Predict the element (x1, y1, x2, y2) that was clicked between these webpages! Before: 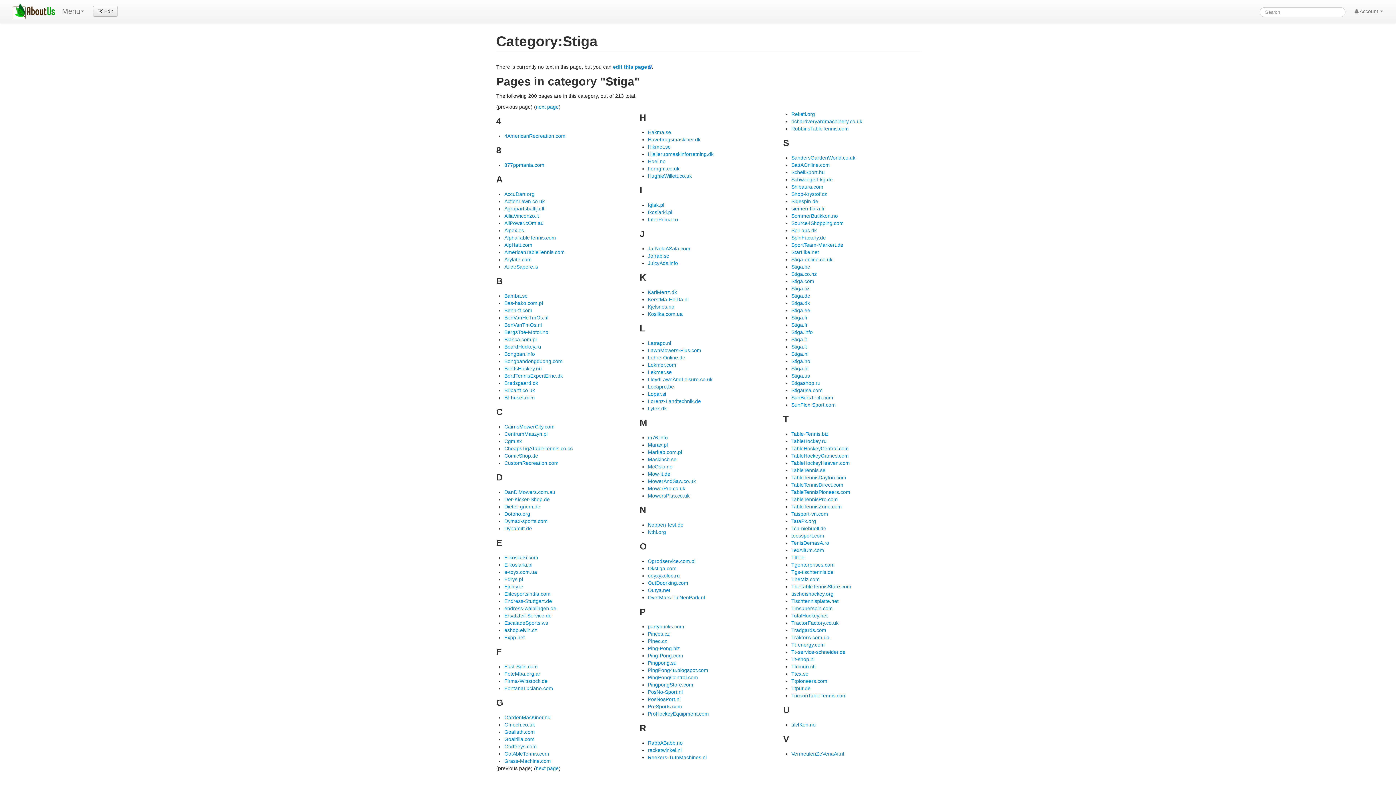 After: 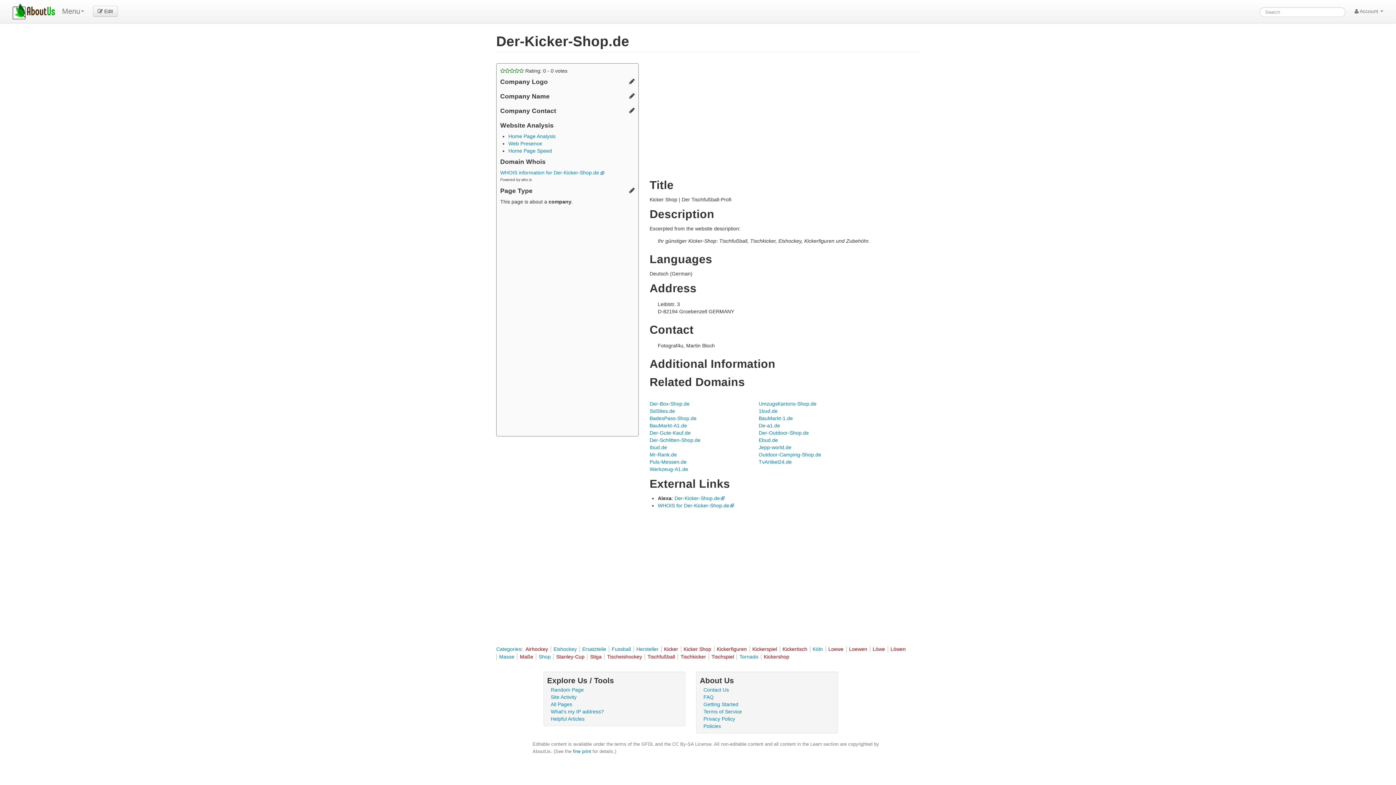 Action: label: Der-Kicker-Shop.de bbox: (504, 496, 549, 502)